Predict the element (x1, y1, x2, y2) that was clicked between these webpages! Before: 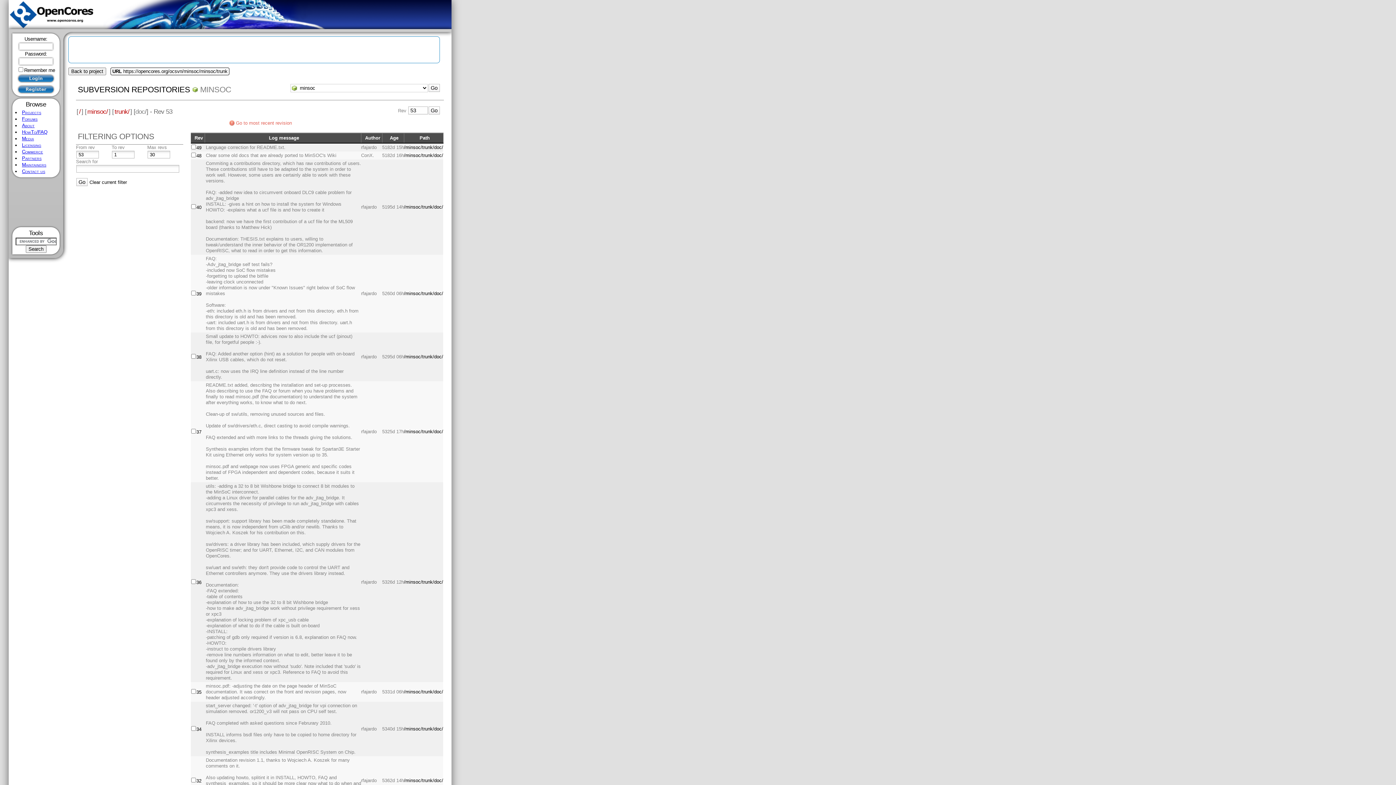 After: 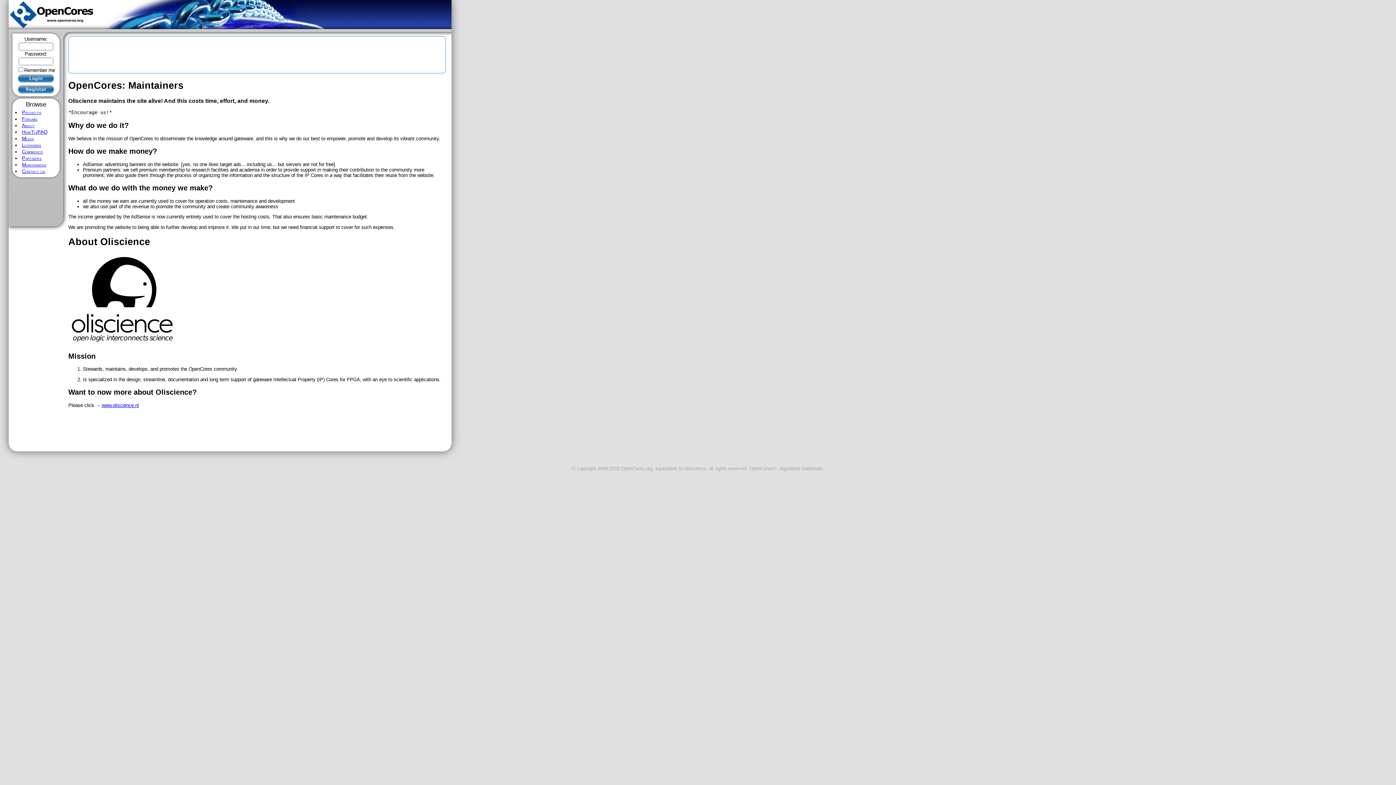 Action: label: Maintainers bbox: (21, 162, 46, 167)